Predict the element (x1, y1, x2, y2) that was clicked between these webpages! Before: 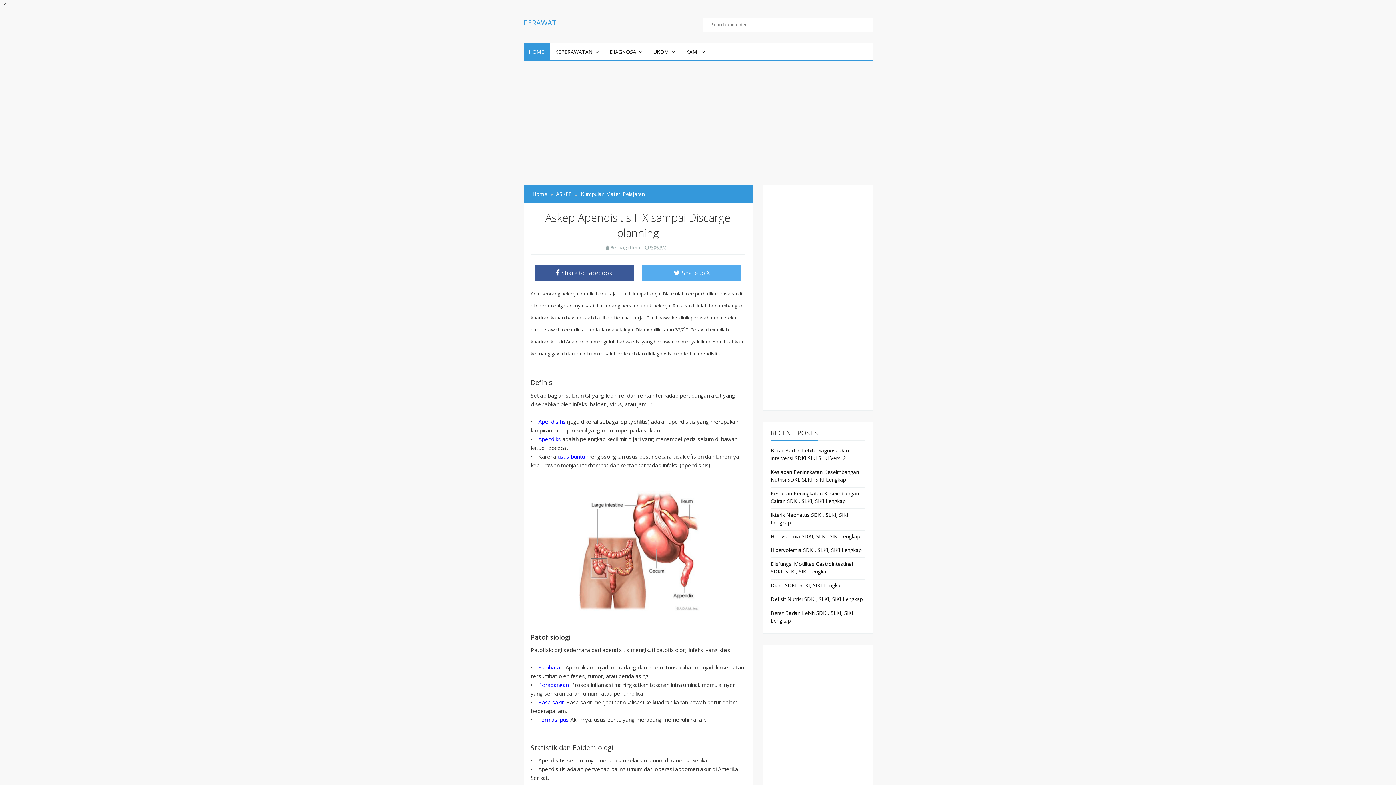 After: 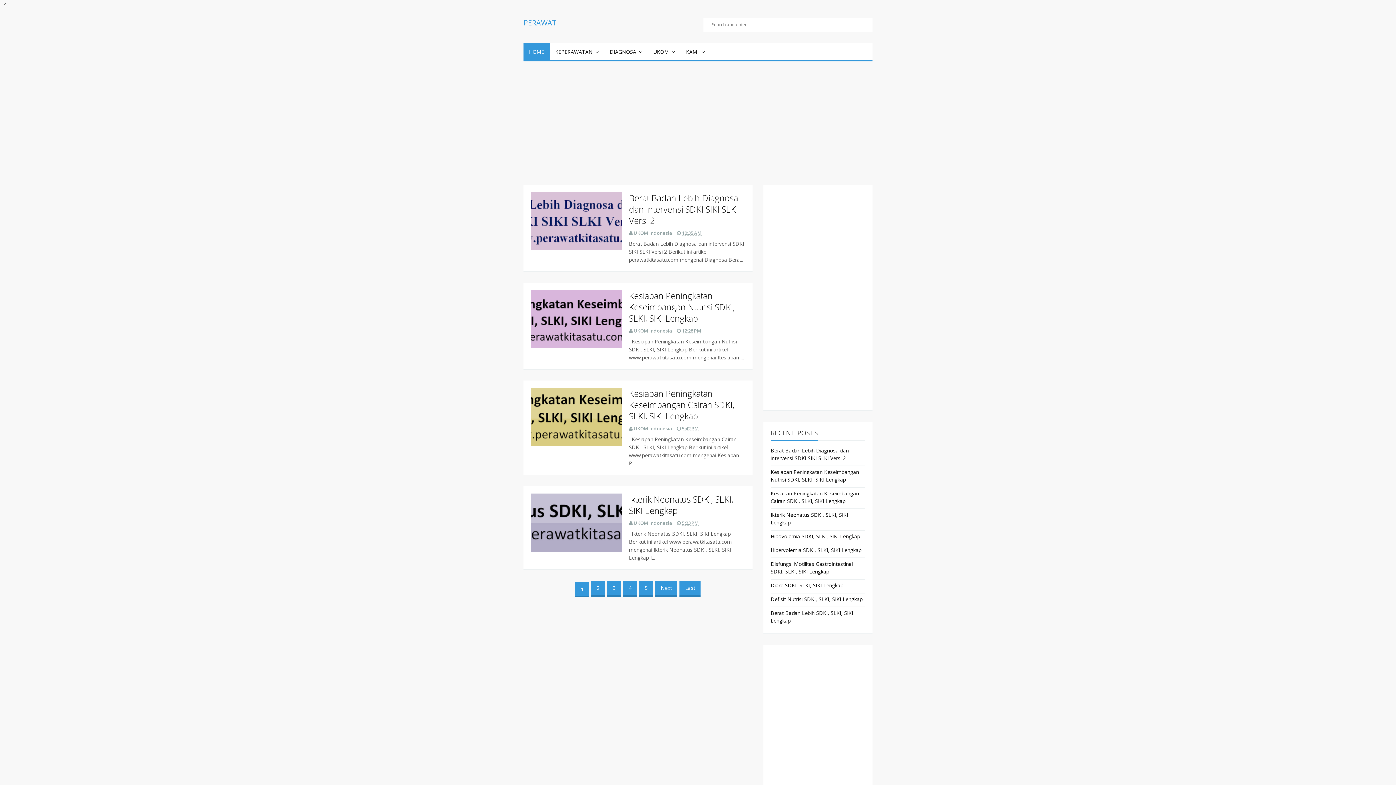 Action: label: HOME bbox: (523, 43, 549, 60)